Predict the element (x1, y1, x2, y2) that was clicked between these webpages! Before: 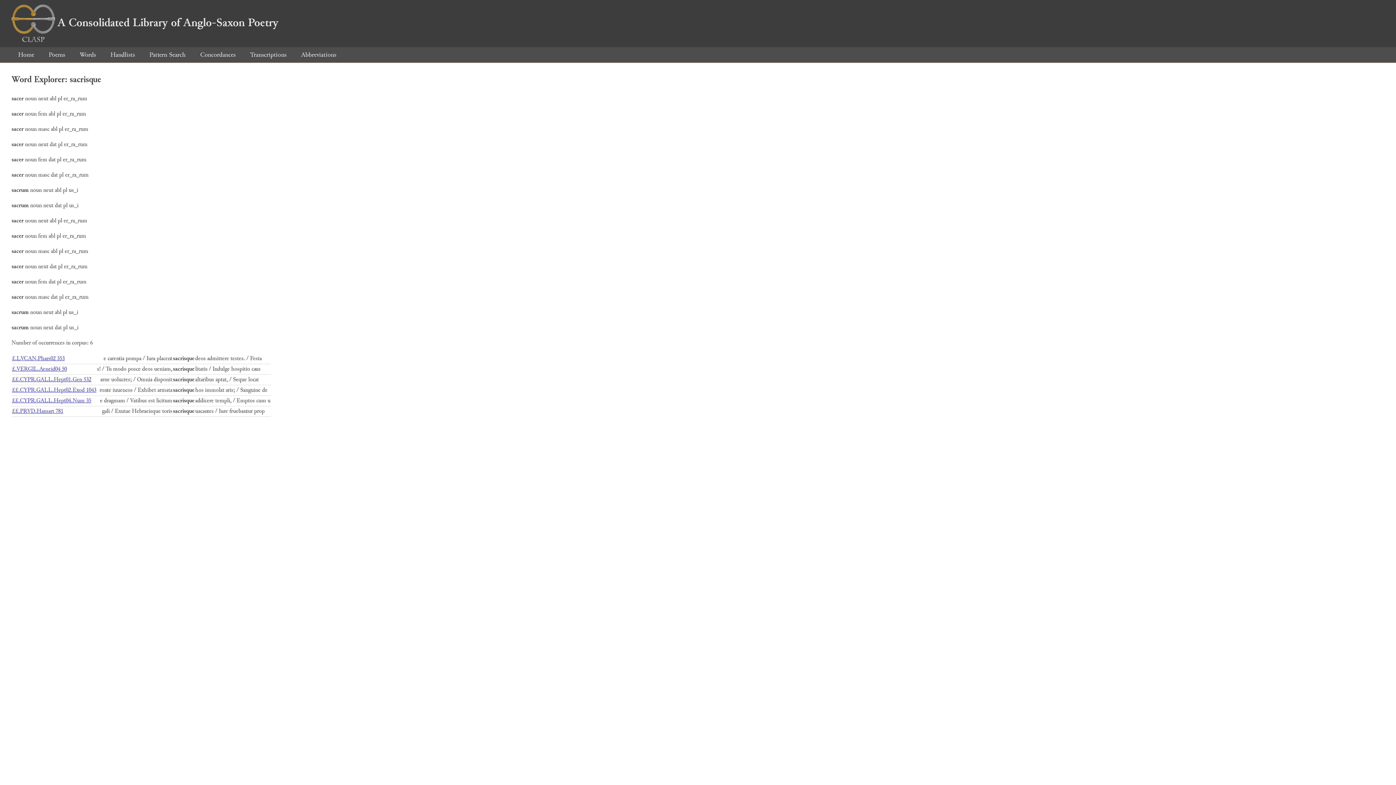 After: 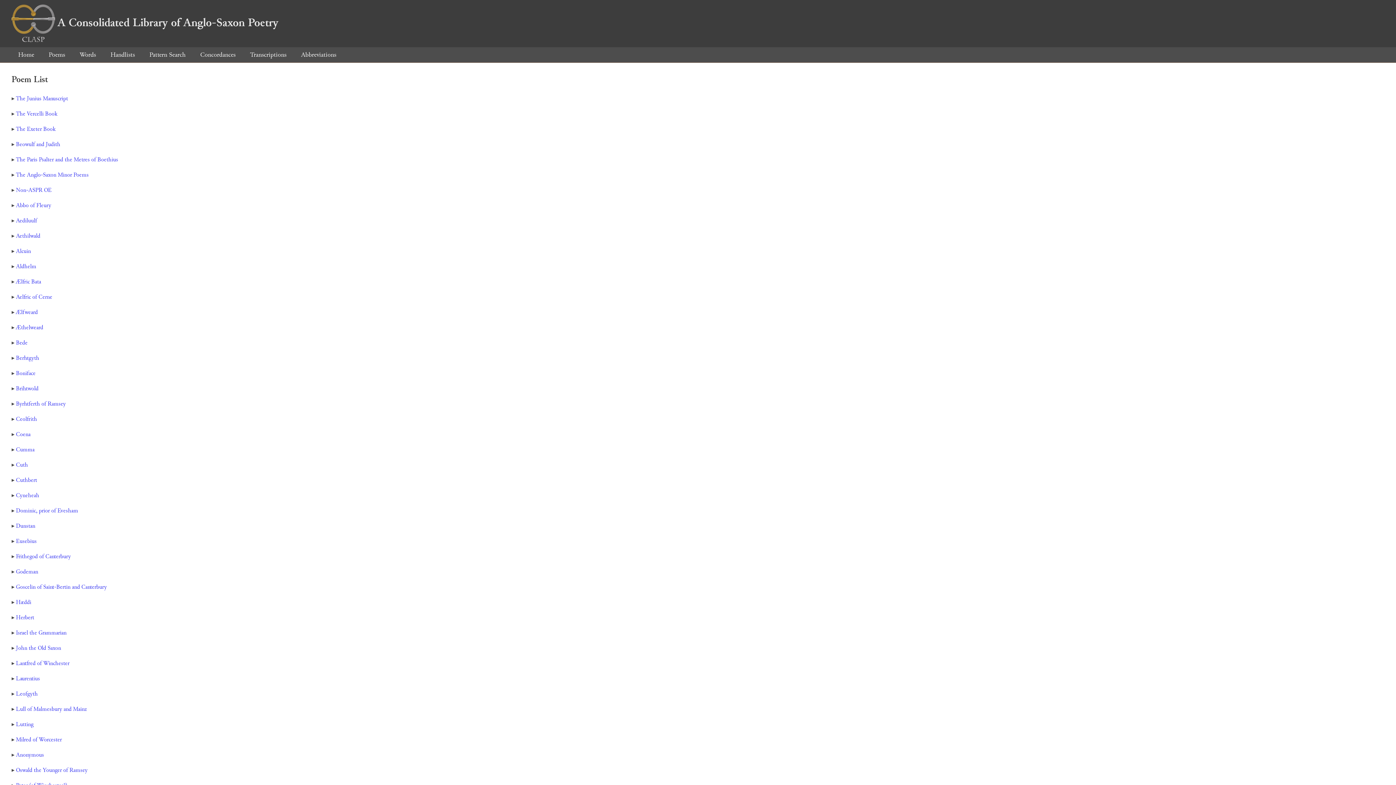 Action: bbox: (42, 50, 71, 59) label: Poems